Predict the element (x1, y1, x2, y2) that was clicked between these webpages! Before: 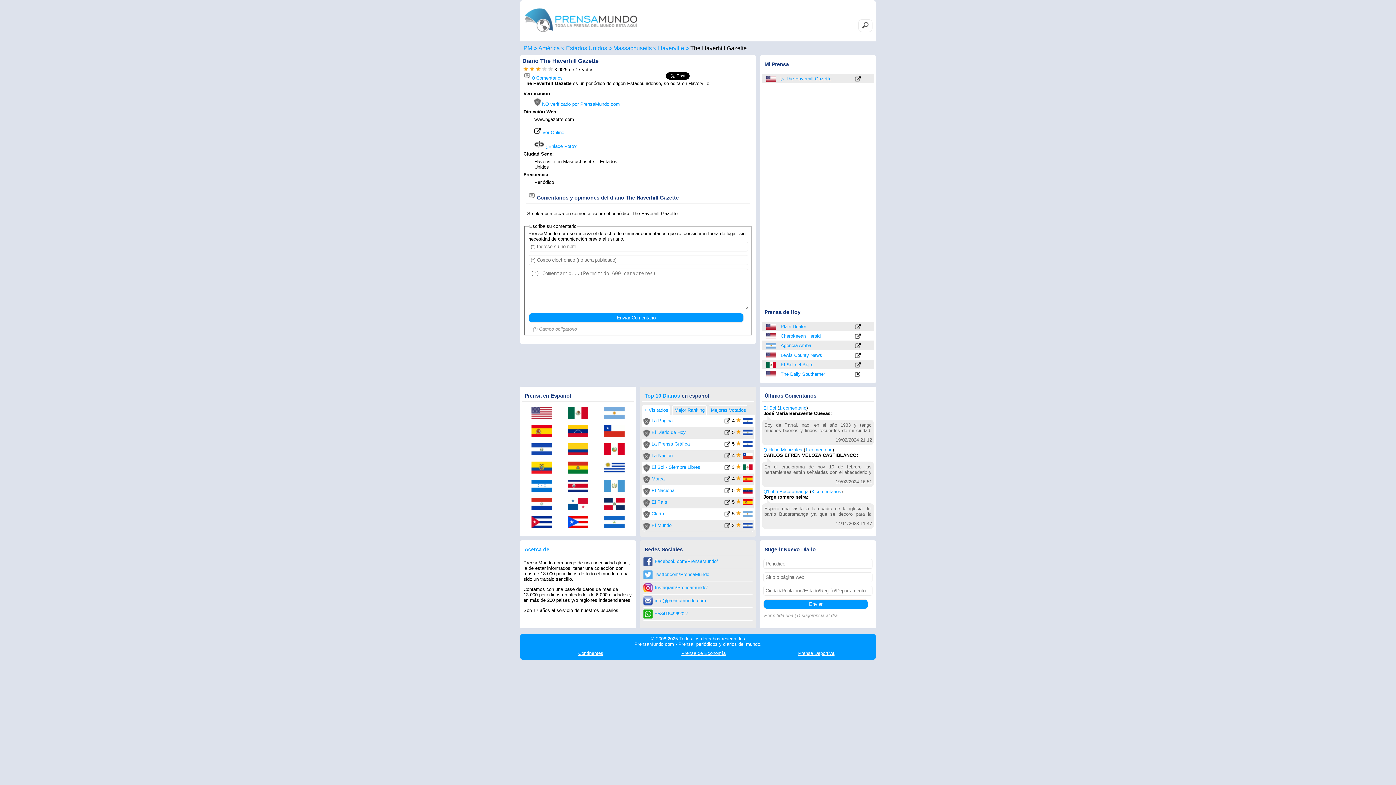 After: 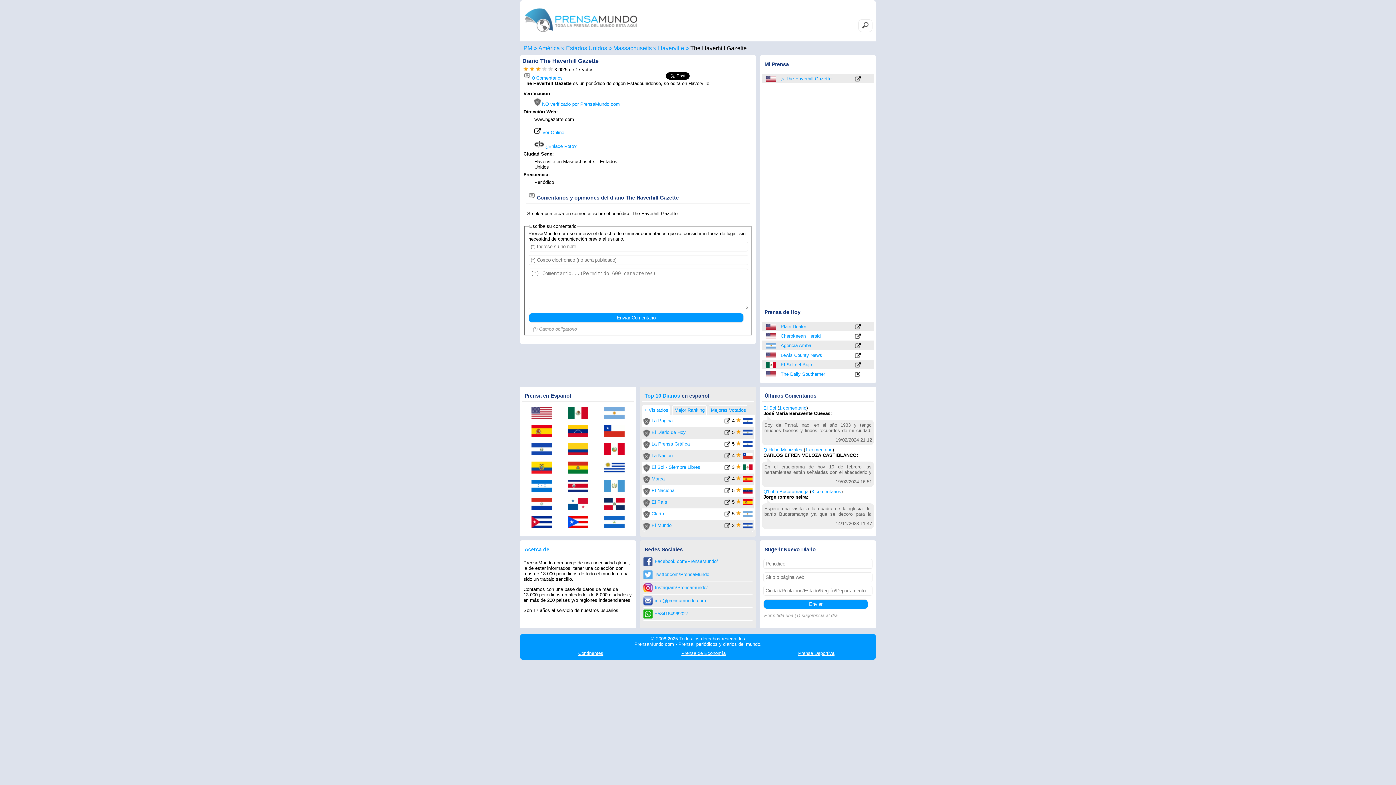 Action: bbox: (643, 432, 649, 438)